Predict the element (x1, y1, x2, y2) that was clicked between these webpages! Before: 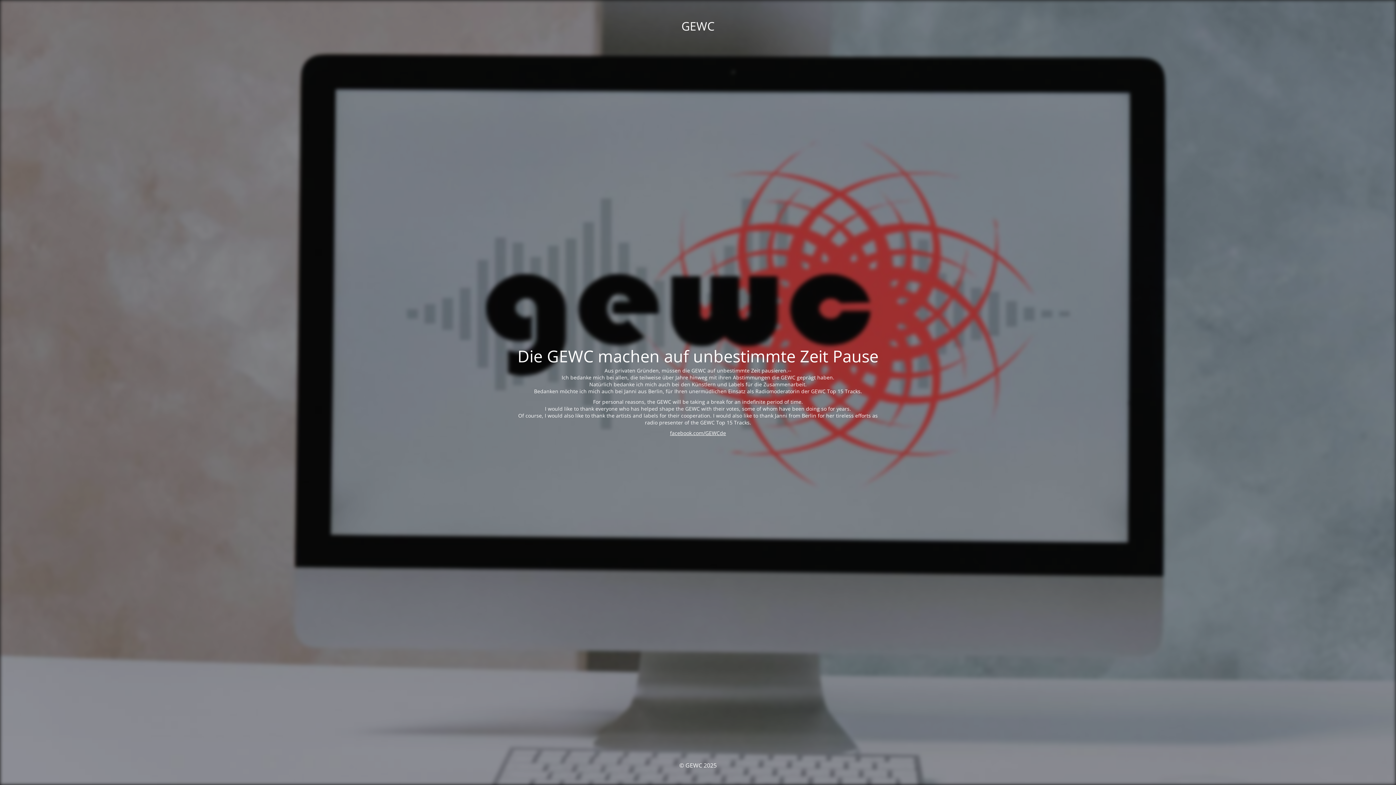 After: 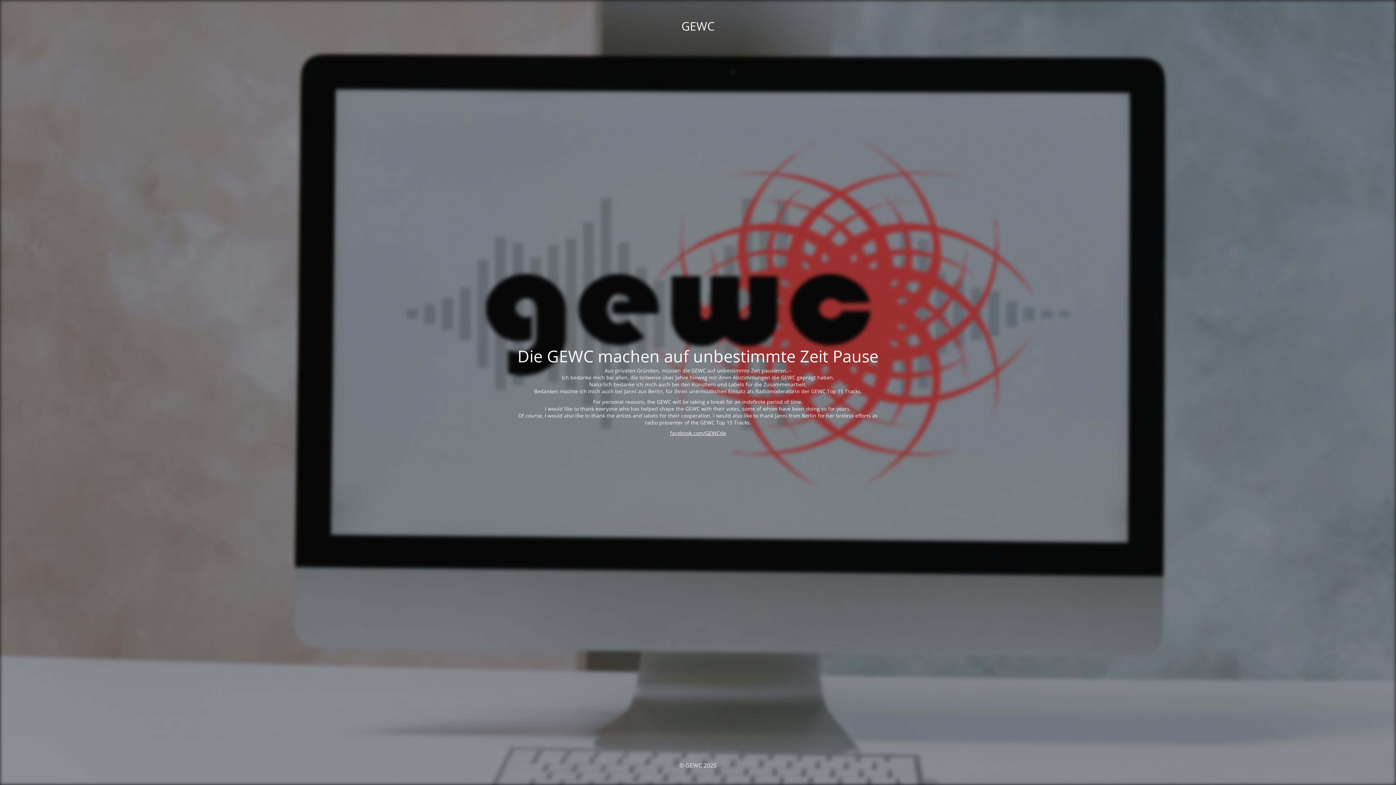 Action: bbox: (670, 429, 726, 436) label: facebook.com/GEWCde